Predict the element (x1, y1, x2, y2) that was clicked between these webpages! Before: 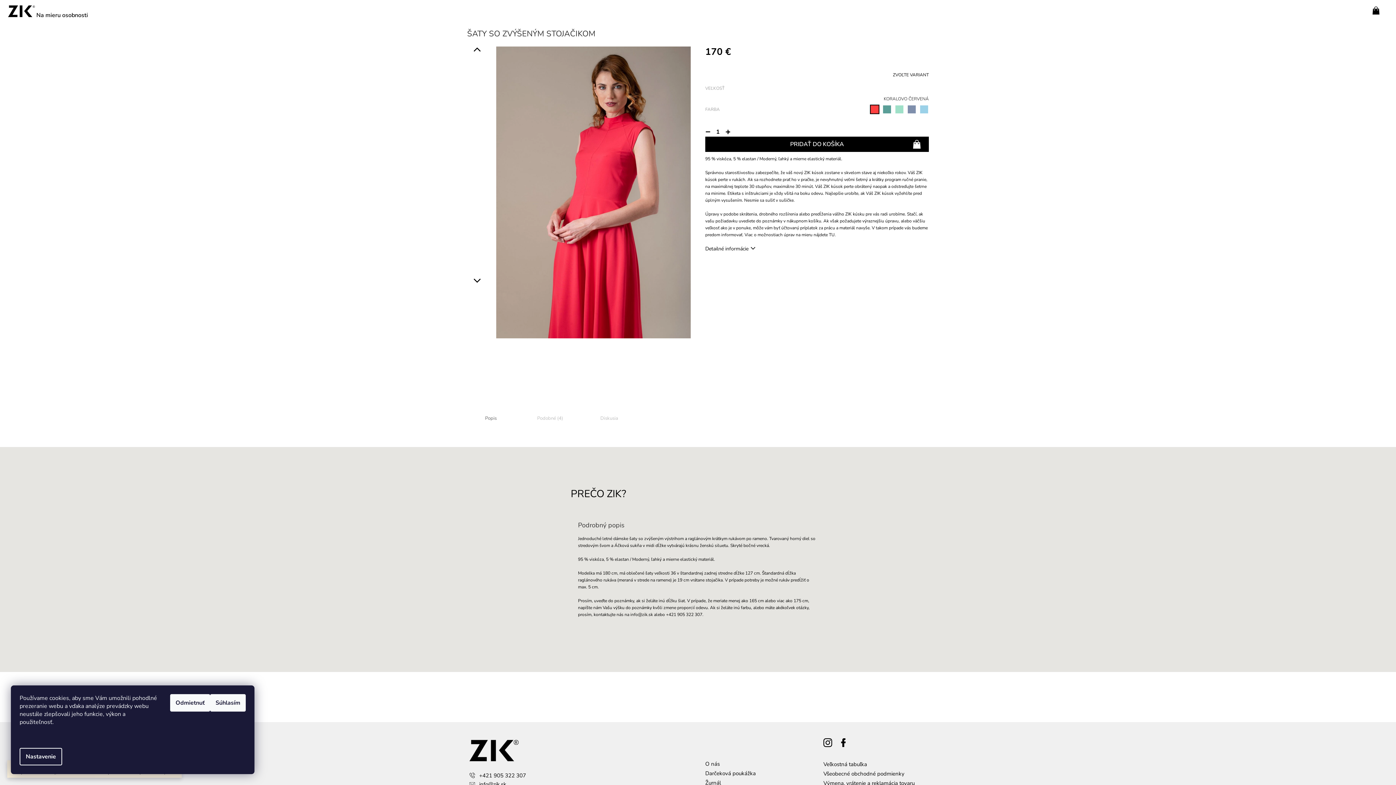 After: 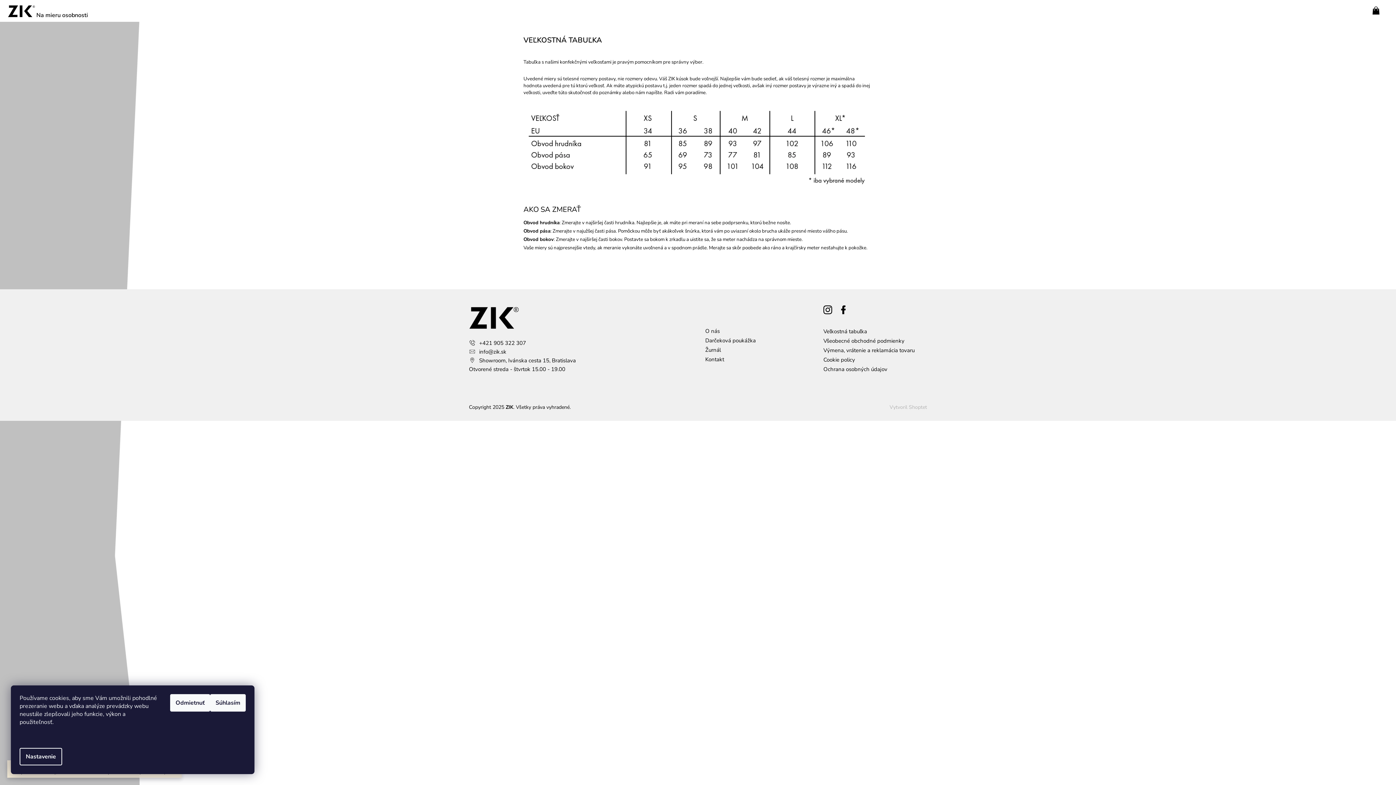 Action: bbox: (823, 760, 867, 768) label: Veľkostná tabuľka